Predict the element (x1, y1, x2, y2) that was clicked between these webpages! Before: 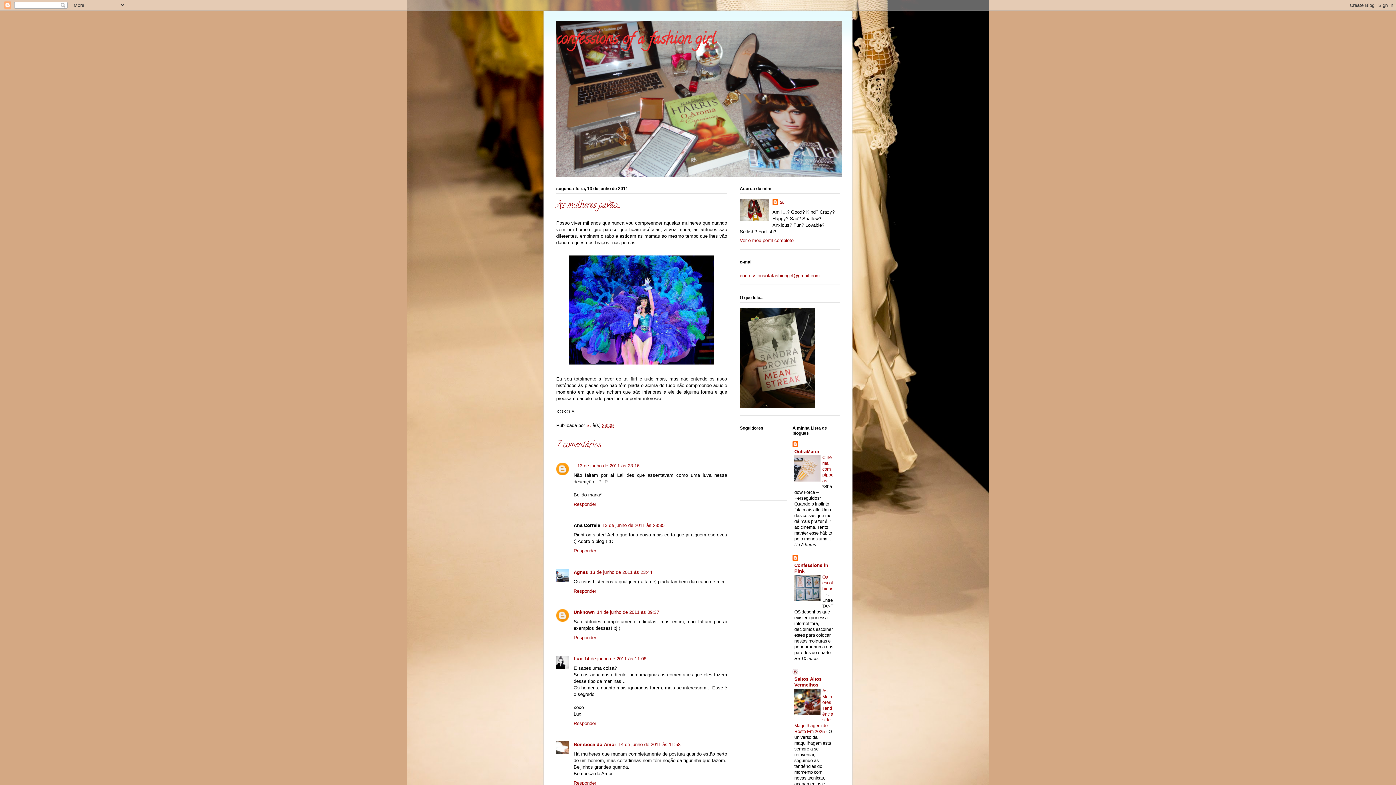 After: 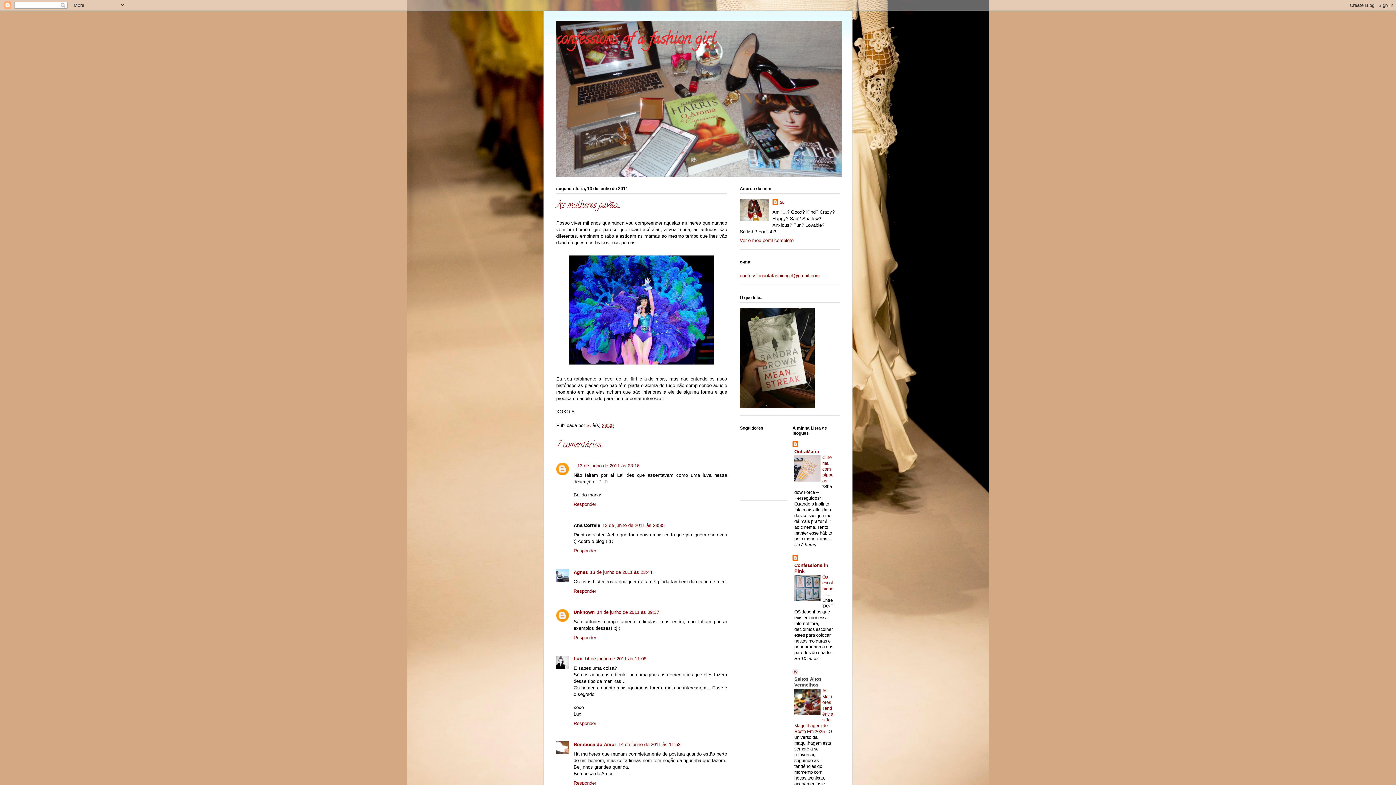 Action: bbox: (794, 676, 821, 688) label: Saltos Altos Vermelhos